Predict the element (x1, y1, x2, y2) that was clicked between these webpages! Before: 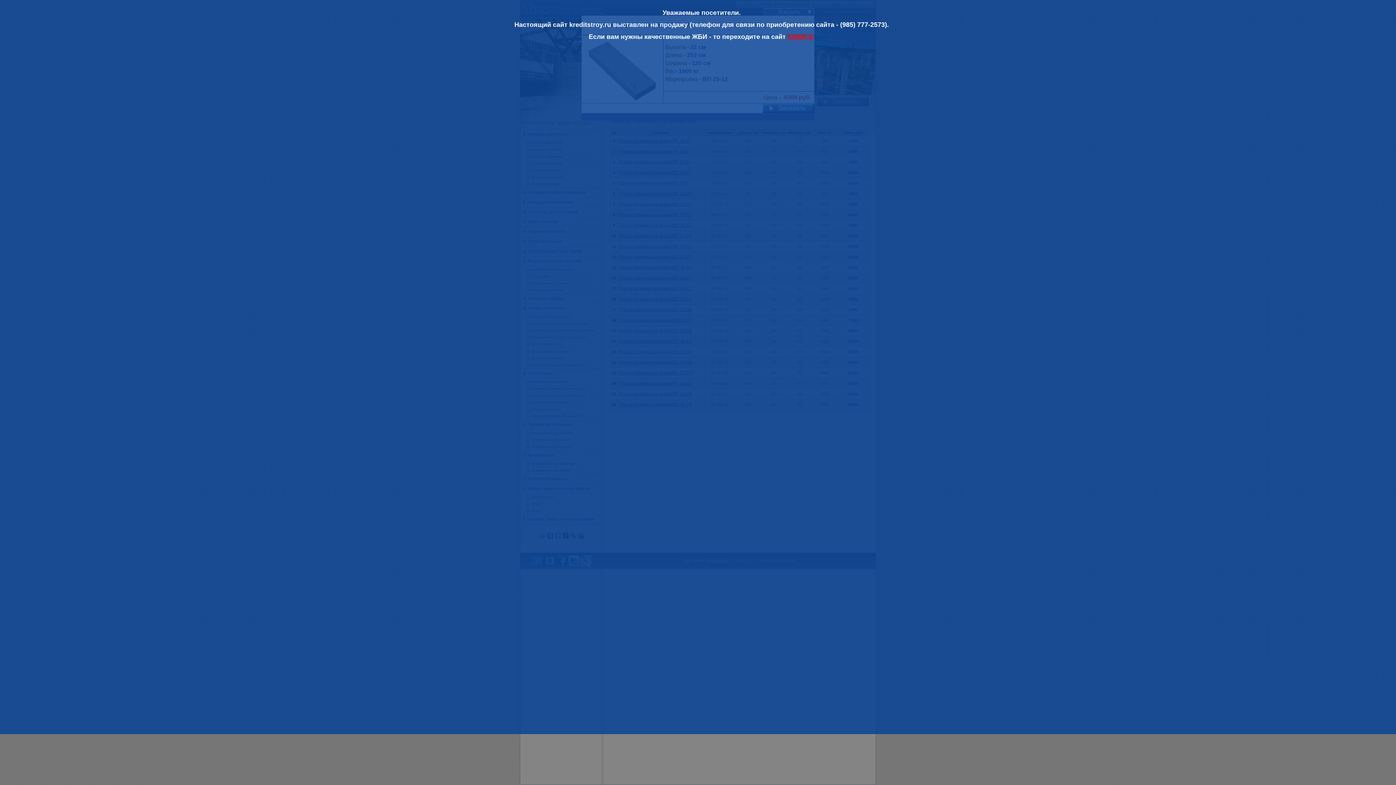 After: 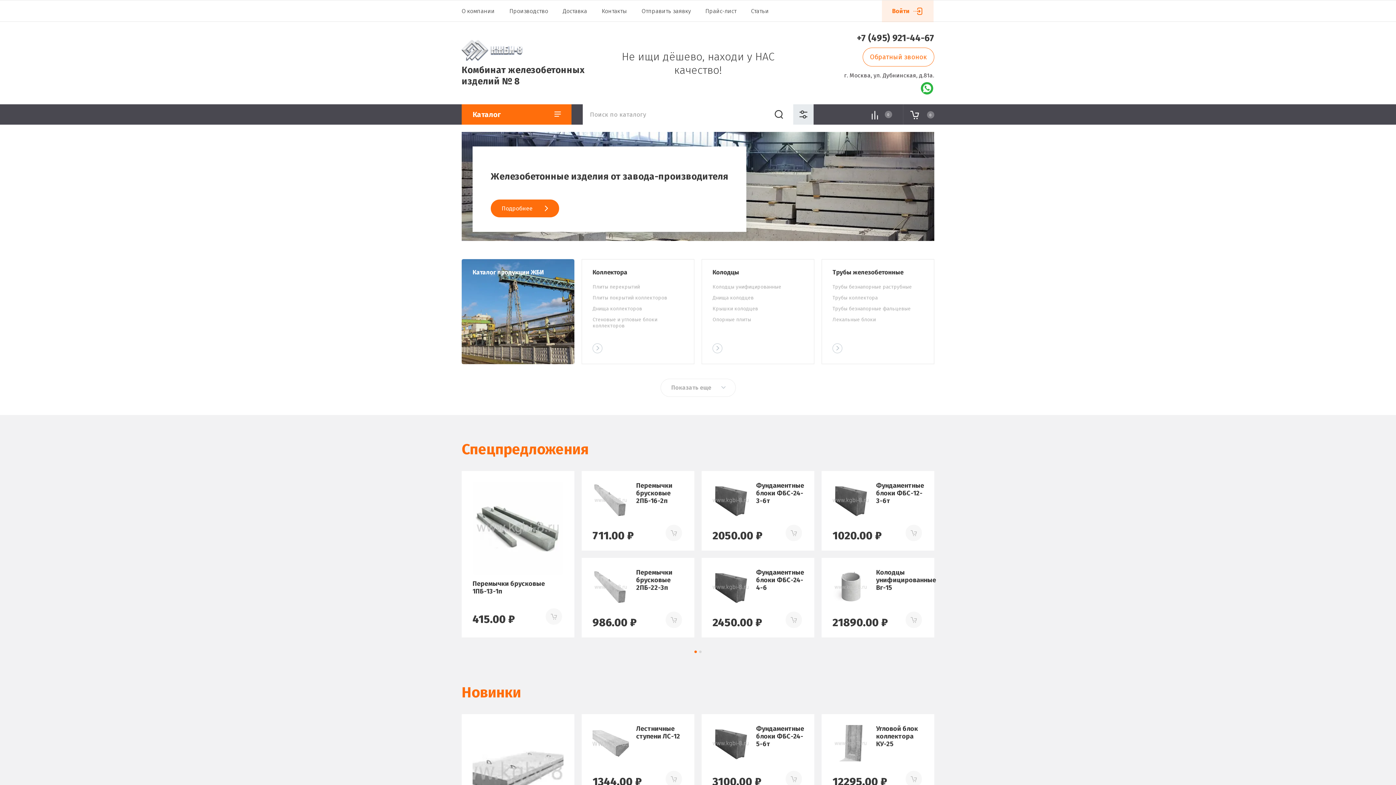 Action: bbox: (787, 33, 814, 40) label: КЖБИ-8.